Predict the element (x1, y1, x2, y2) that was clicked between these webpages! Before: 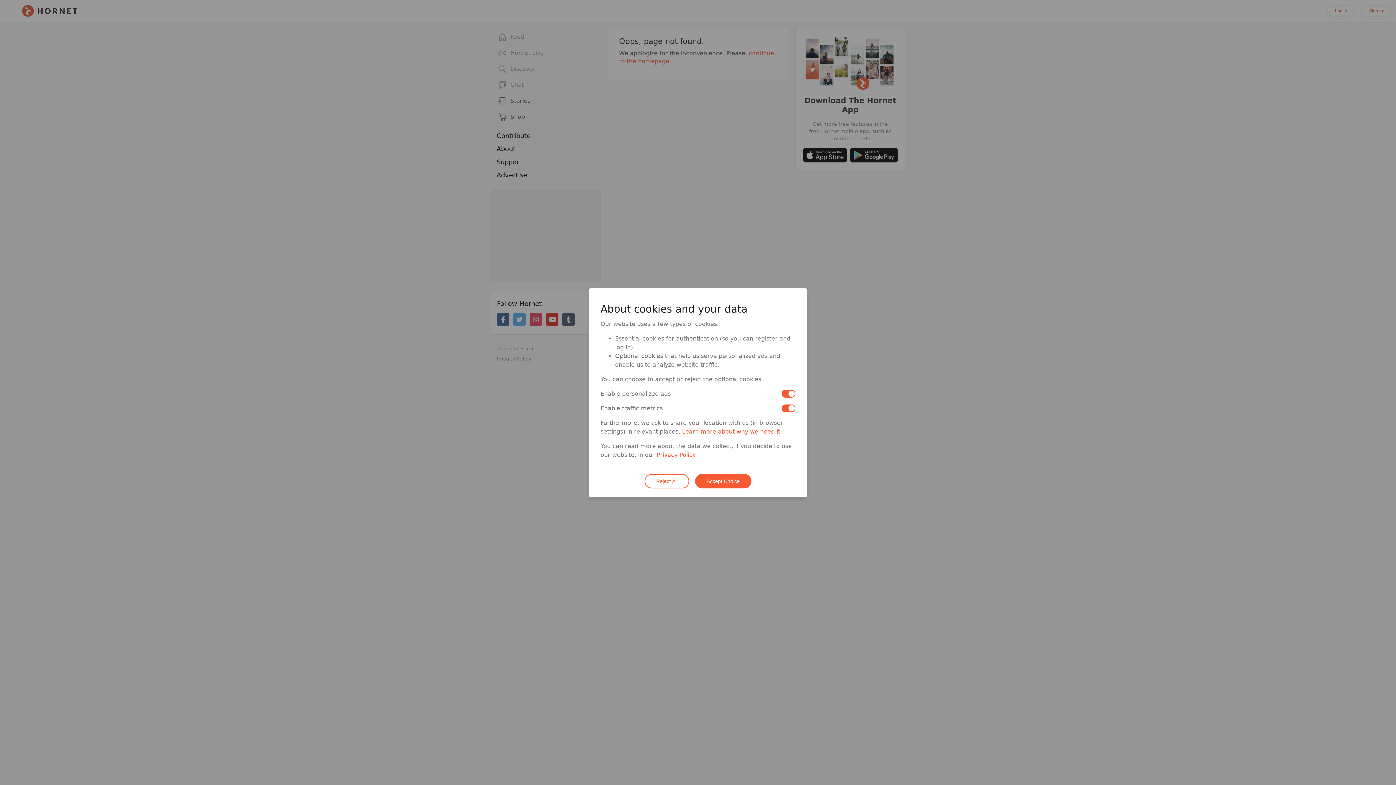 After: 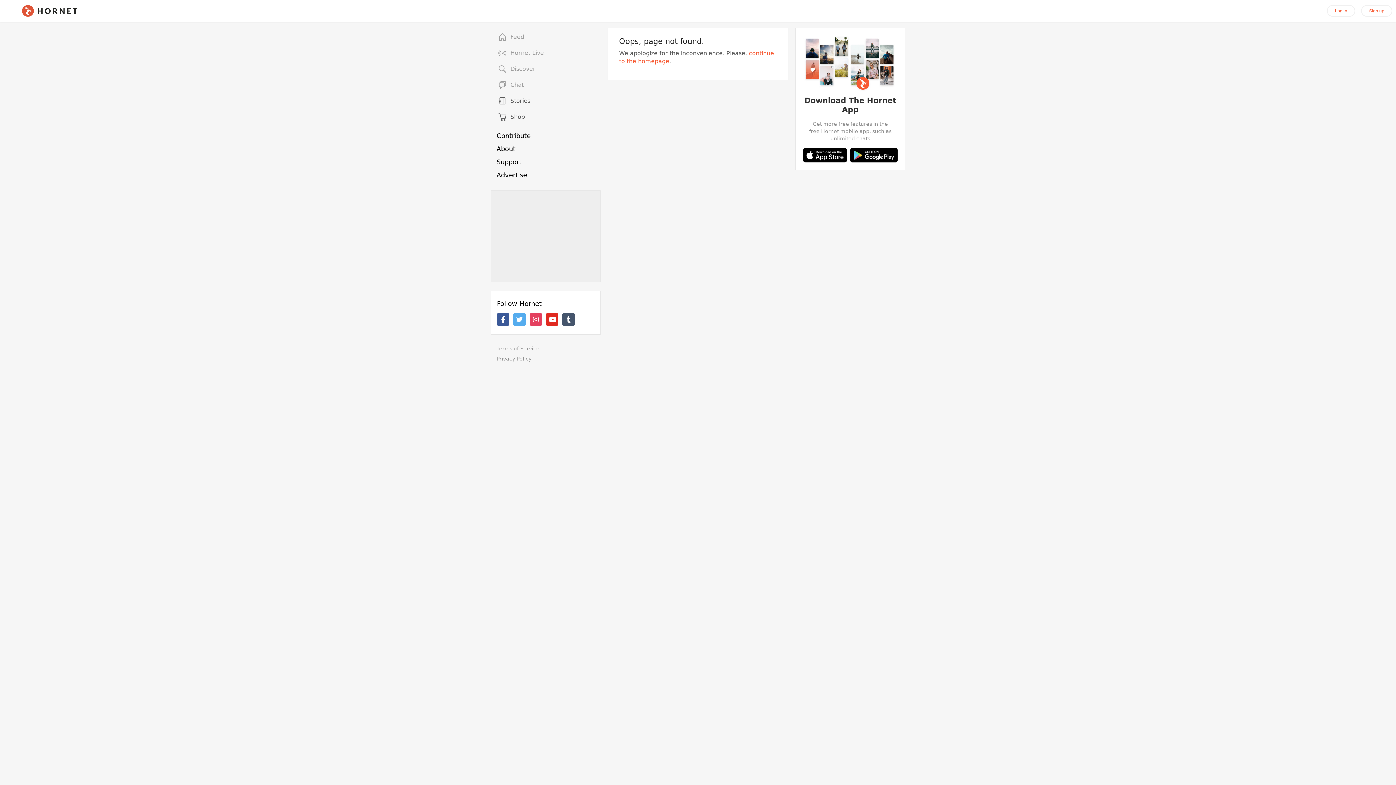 Action: bbox: (695, 474, 751, 488) label: Accept Choice